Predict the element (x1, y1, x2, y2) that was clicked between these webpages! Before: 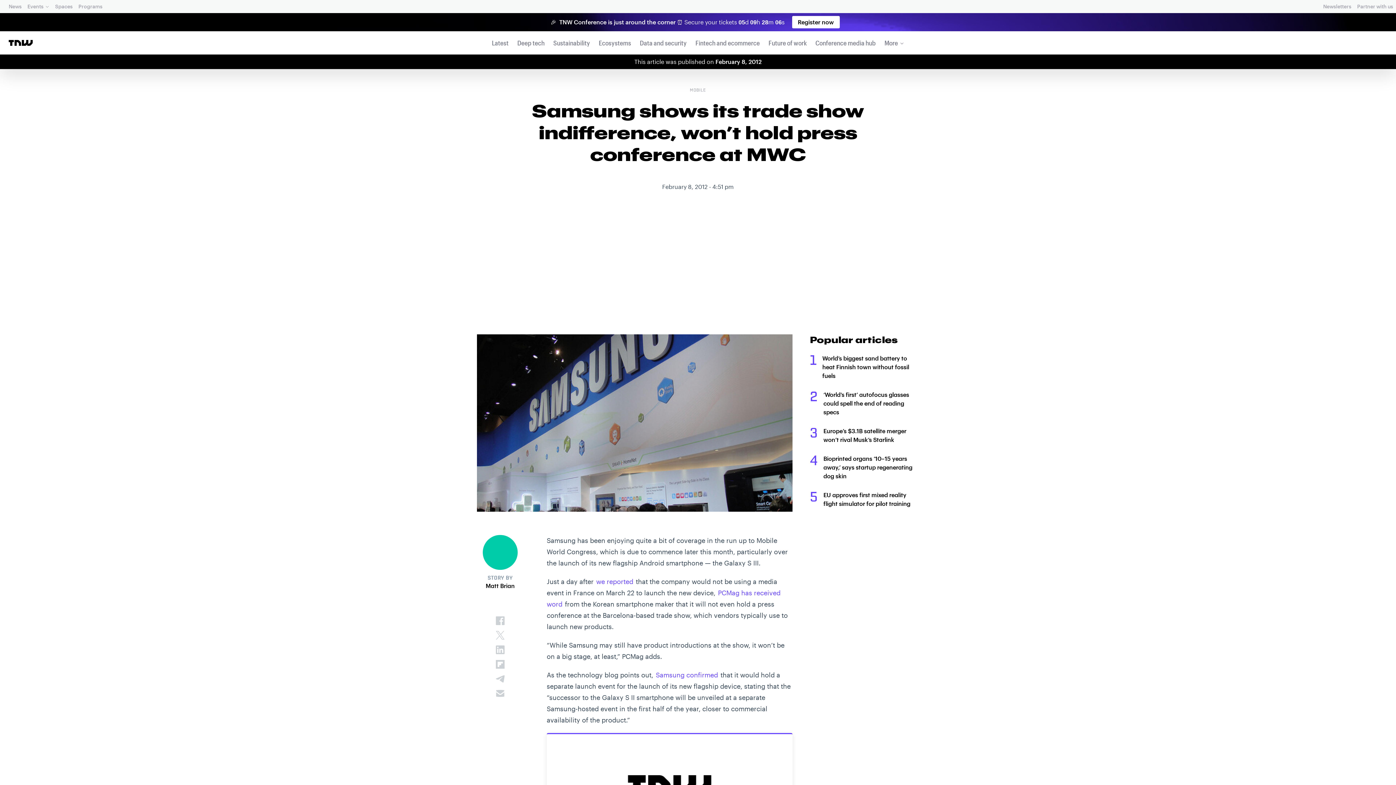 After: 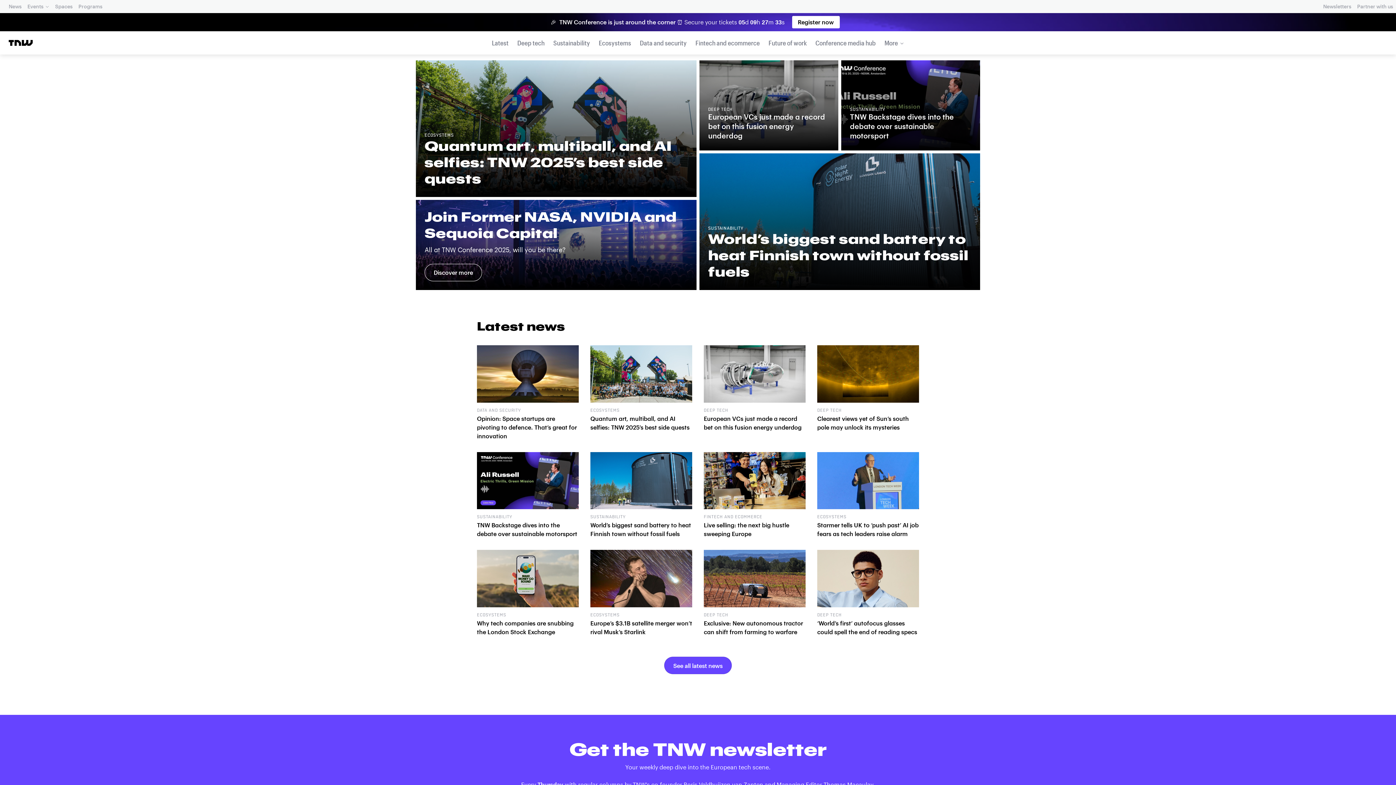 Action: label: News bbox: (7, 1, 23, 11)